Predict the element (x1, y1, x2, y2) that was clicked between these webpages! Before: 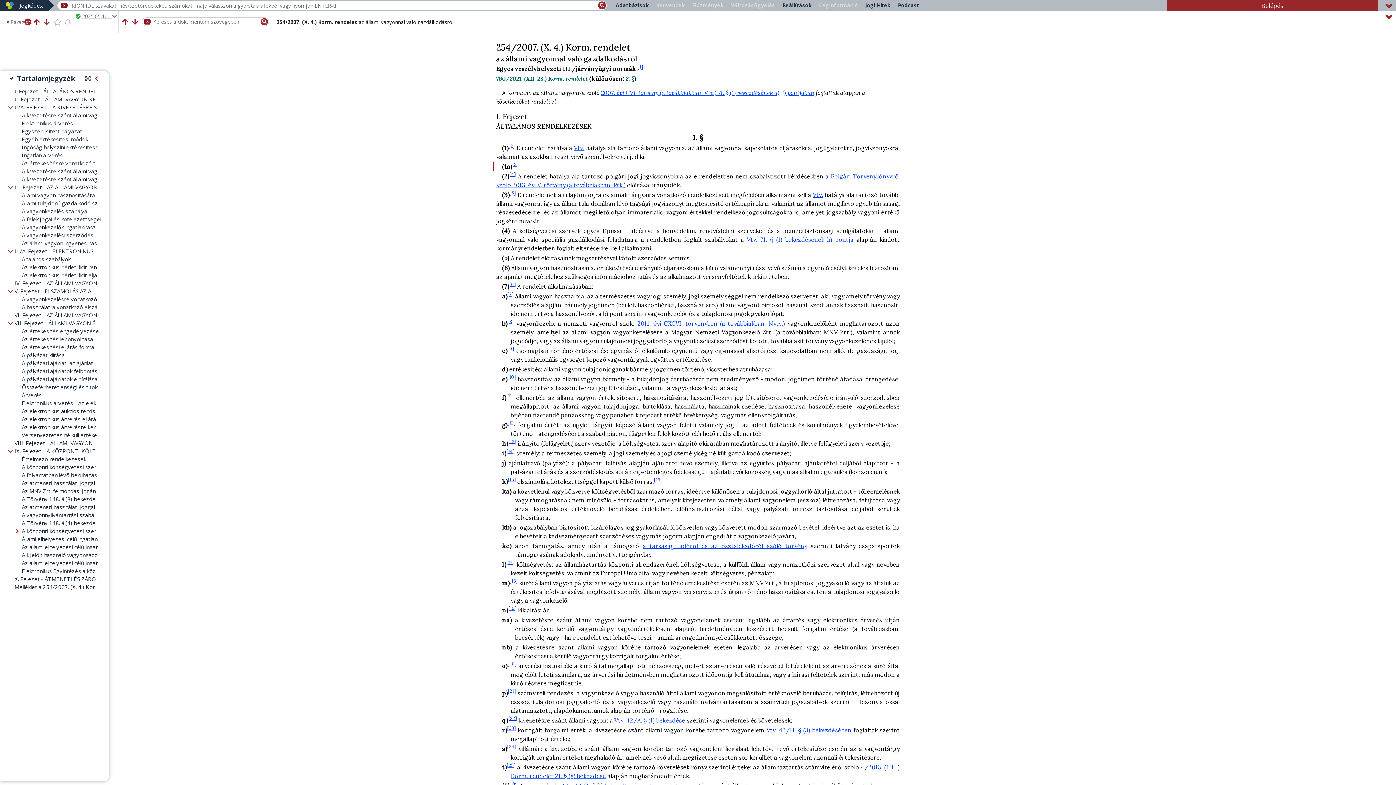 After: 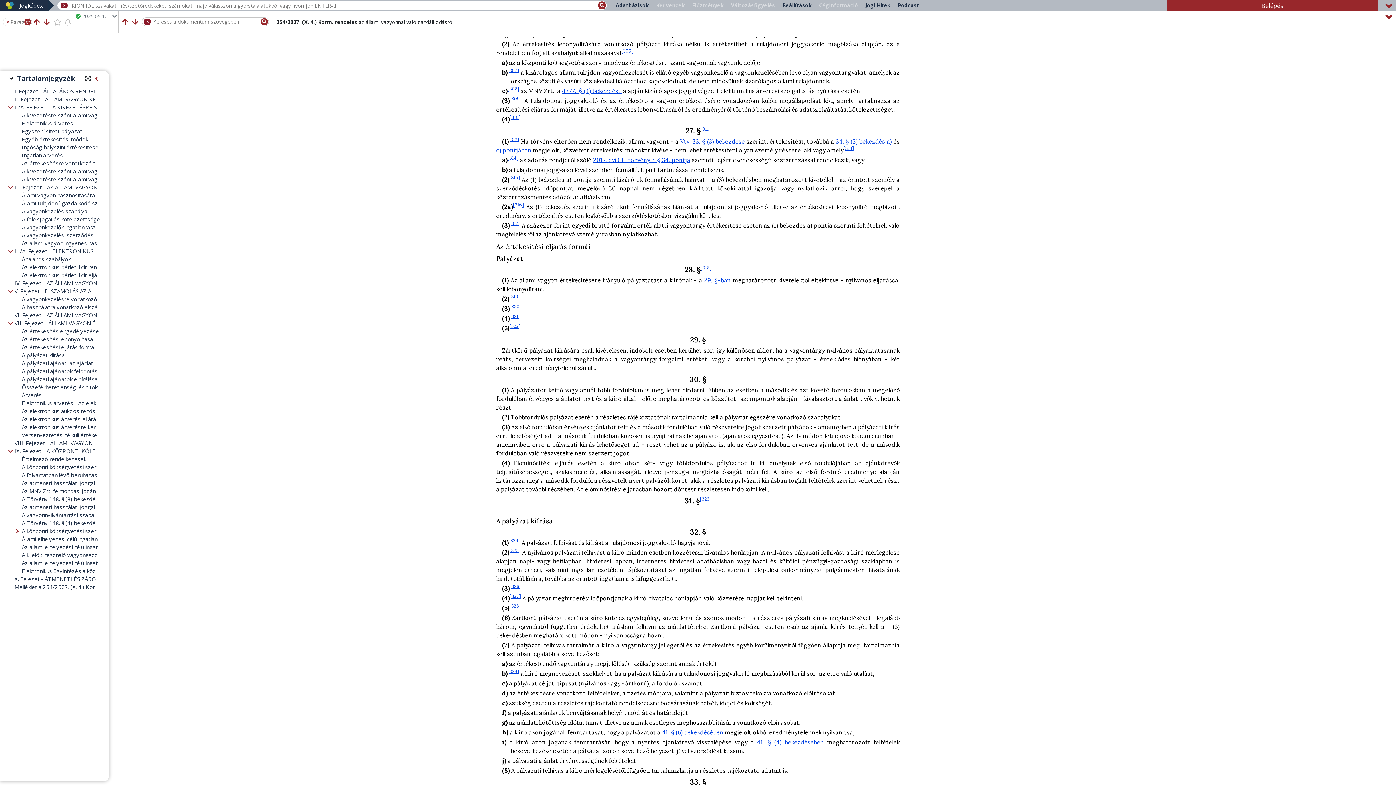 Action: bbox: (21, 335, 93, 342) label: Az értékesítés lebonyolítása